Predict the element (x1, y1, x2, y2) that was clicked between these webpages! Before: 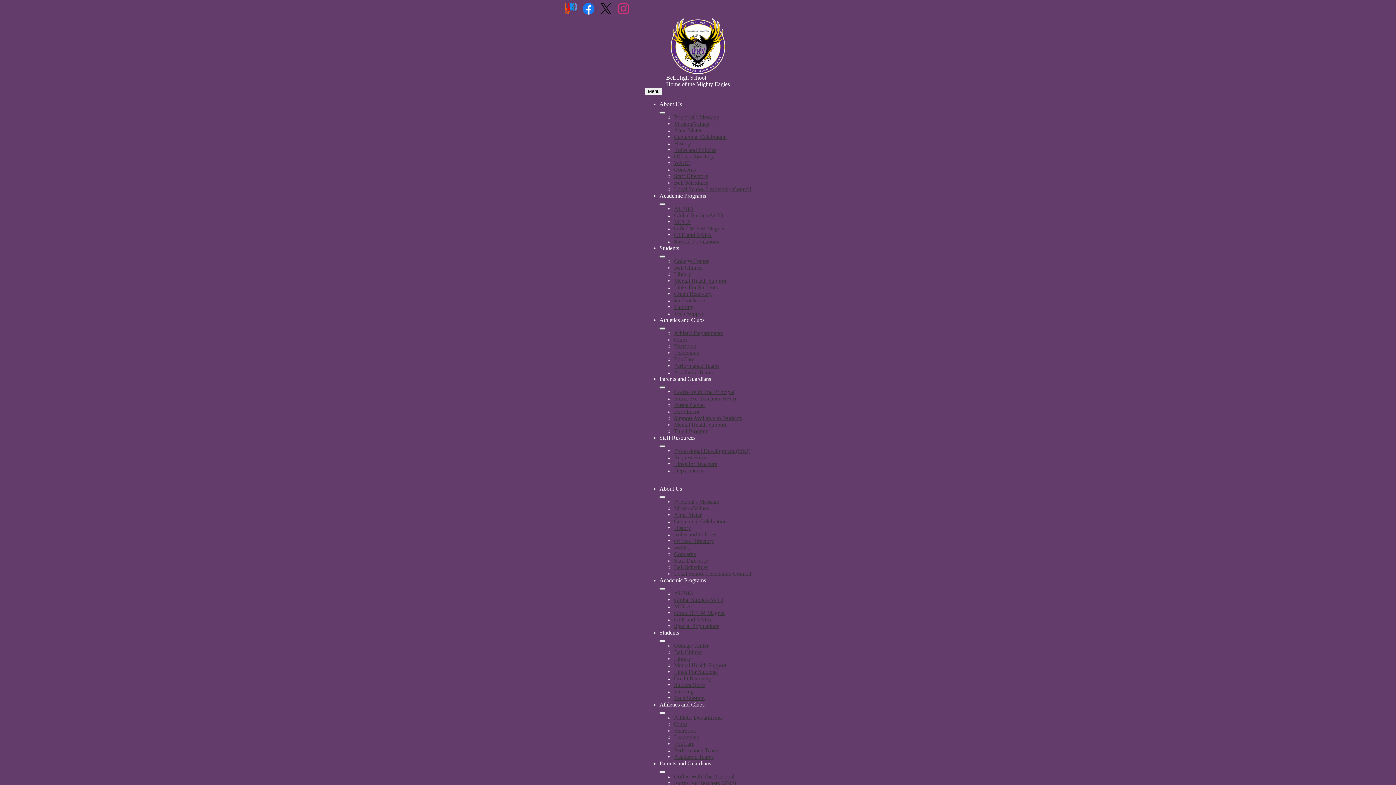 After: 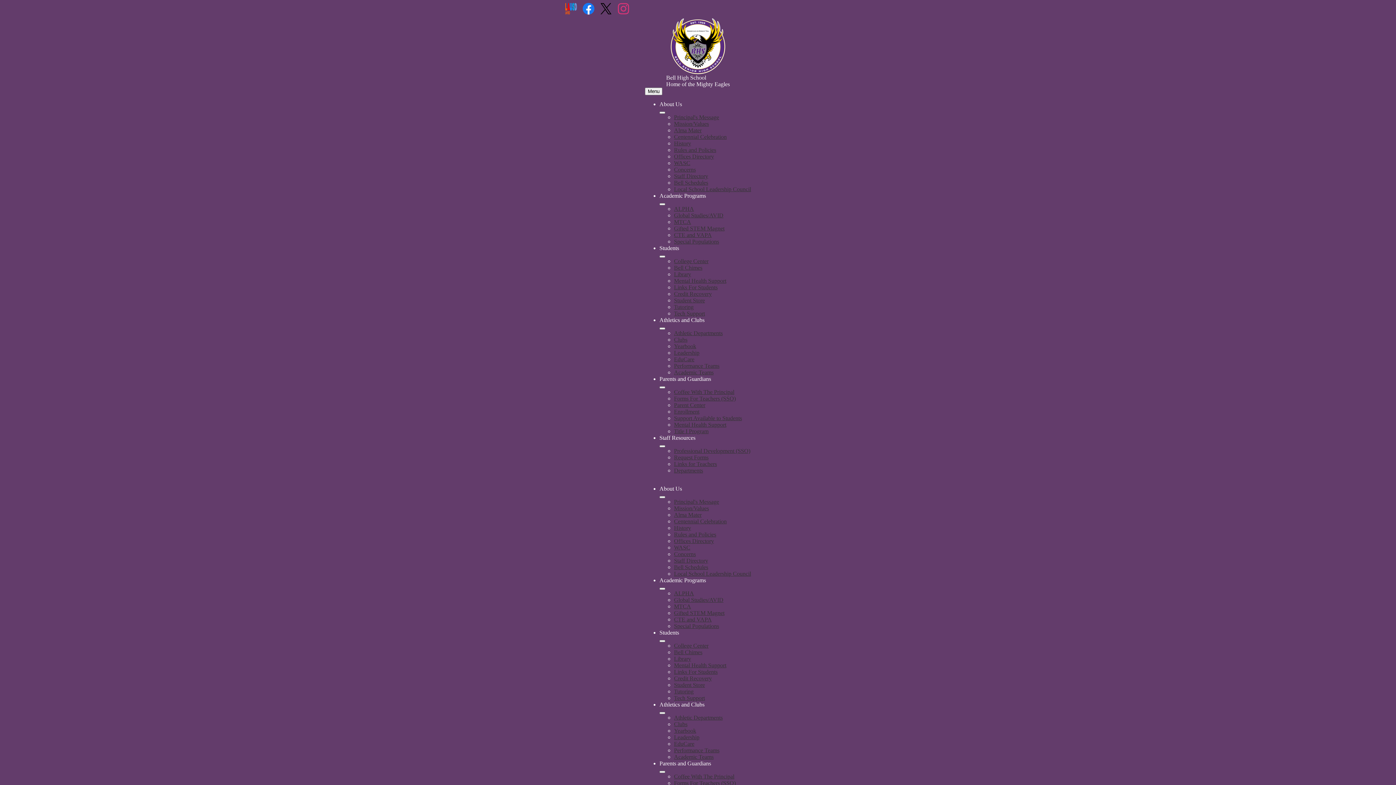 Action: bbox: (674, 662, 726, 668) label: Mental Health Support